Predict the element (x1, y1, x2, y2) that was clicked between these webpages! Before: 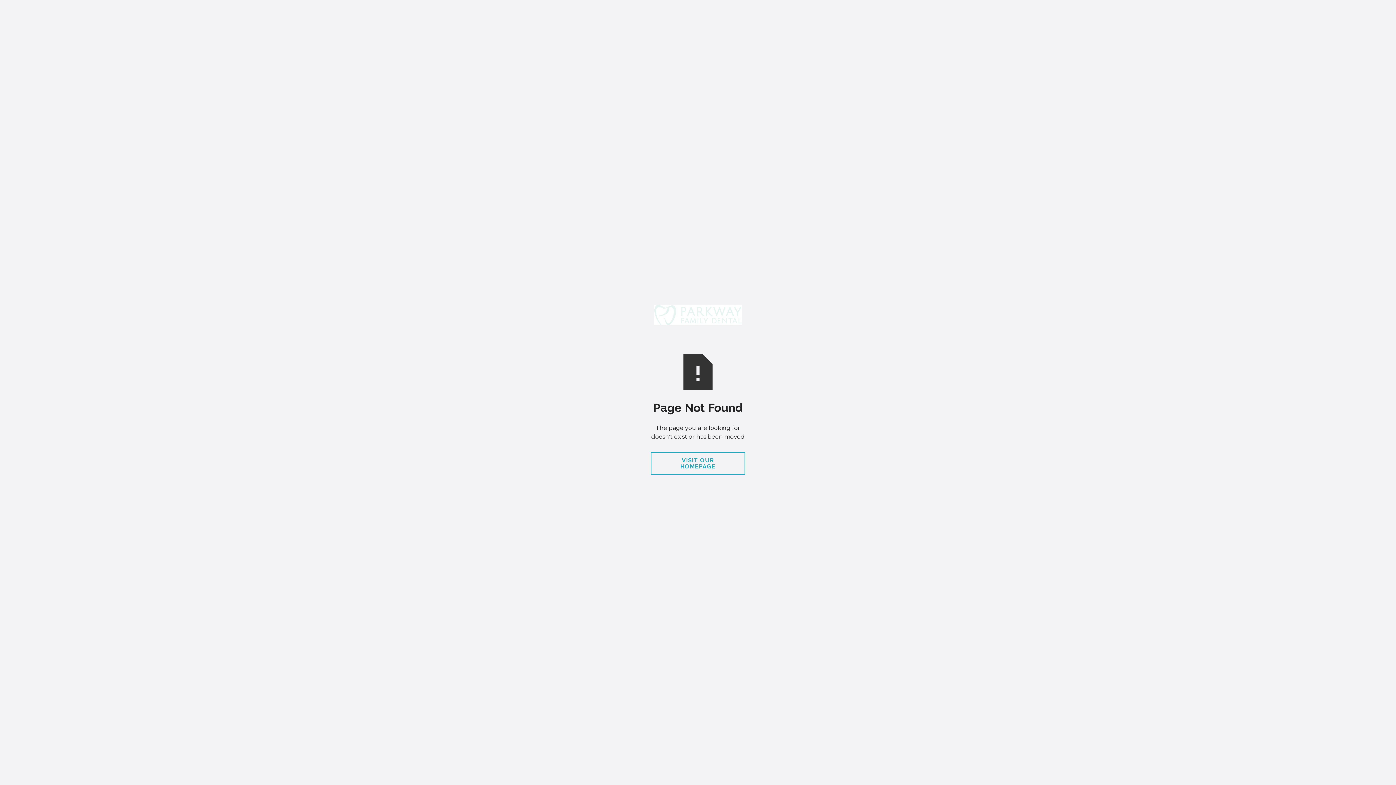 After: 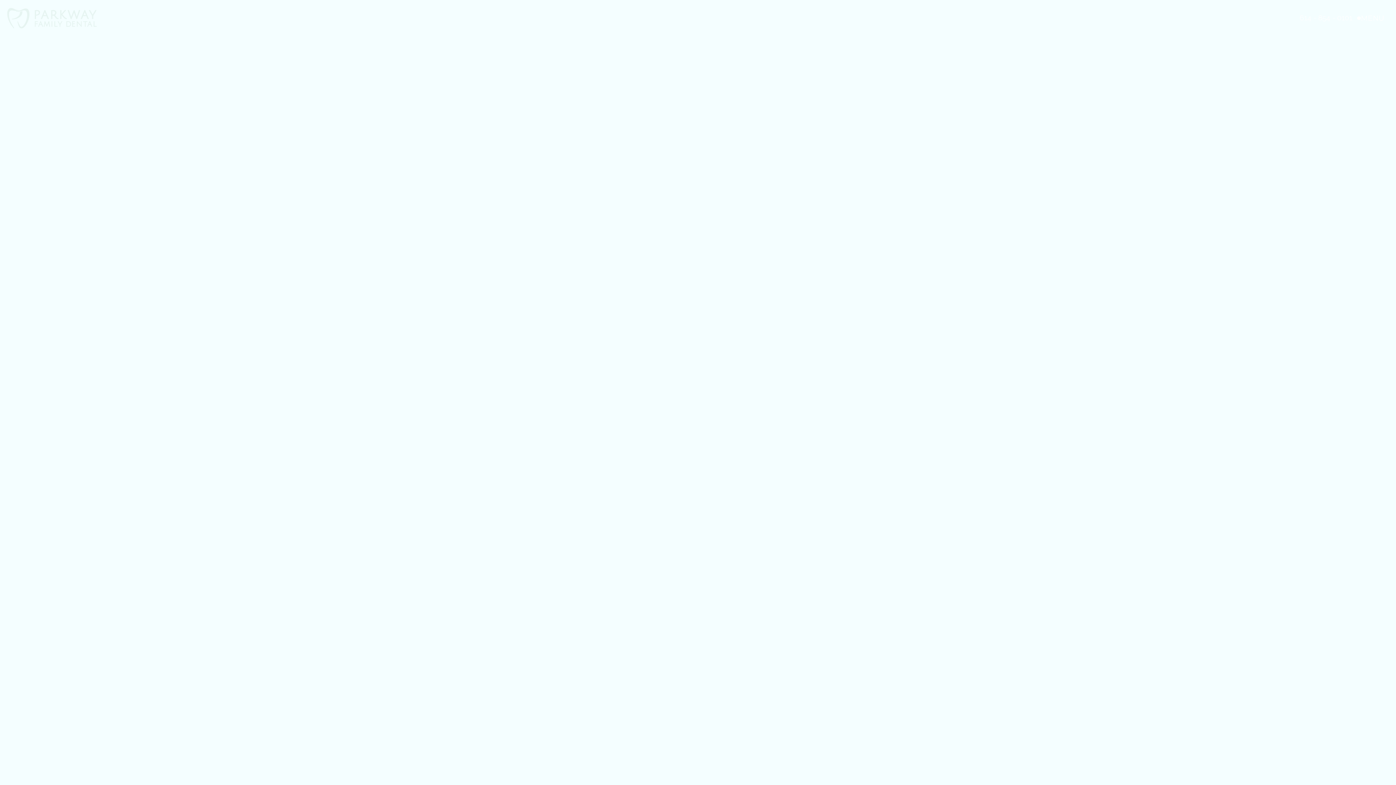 Action: bbox: (650, 452, 745, 474) label: VISIT OUR HOMEPAGE